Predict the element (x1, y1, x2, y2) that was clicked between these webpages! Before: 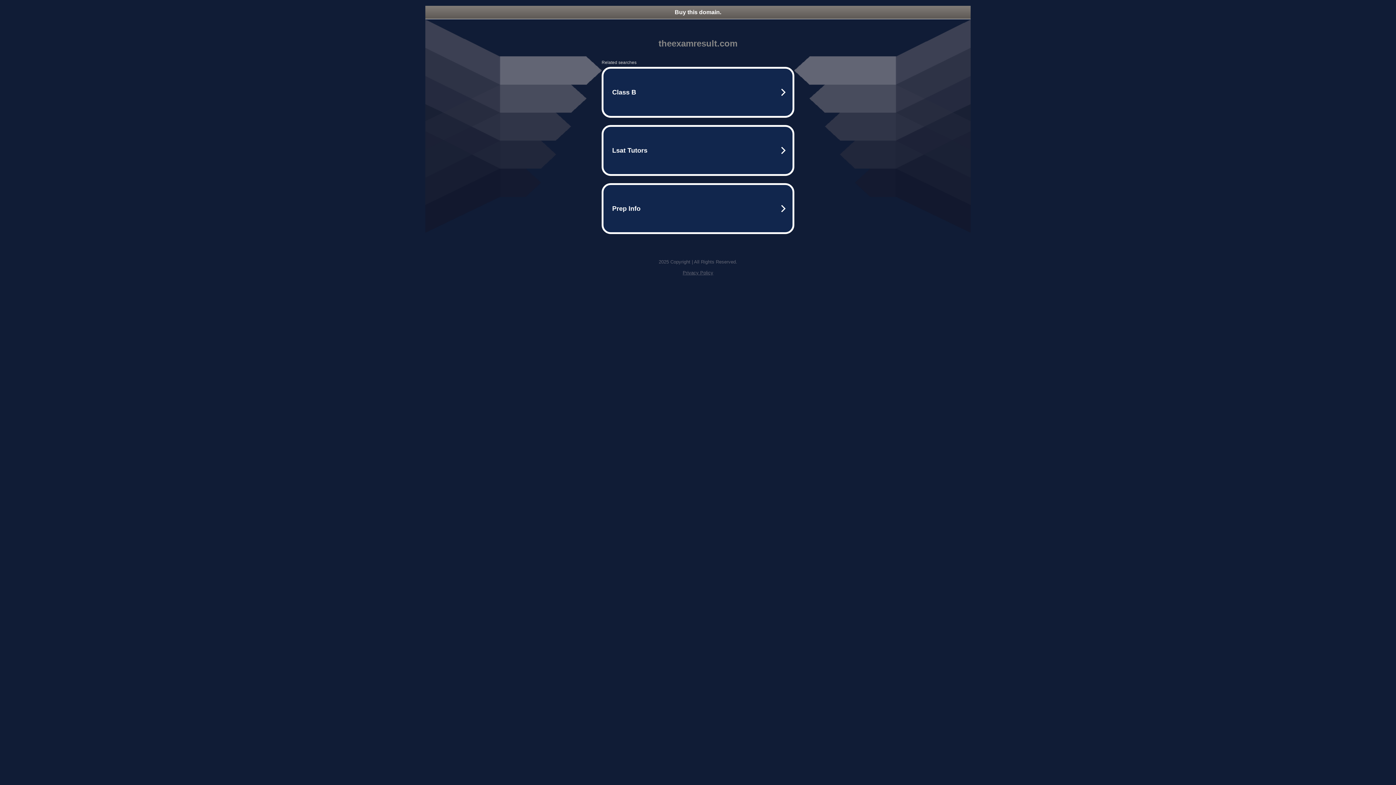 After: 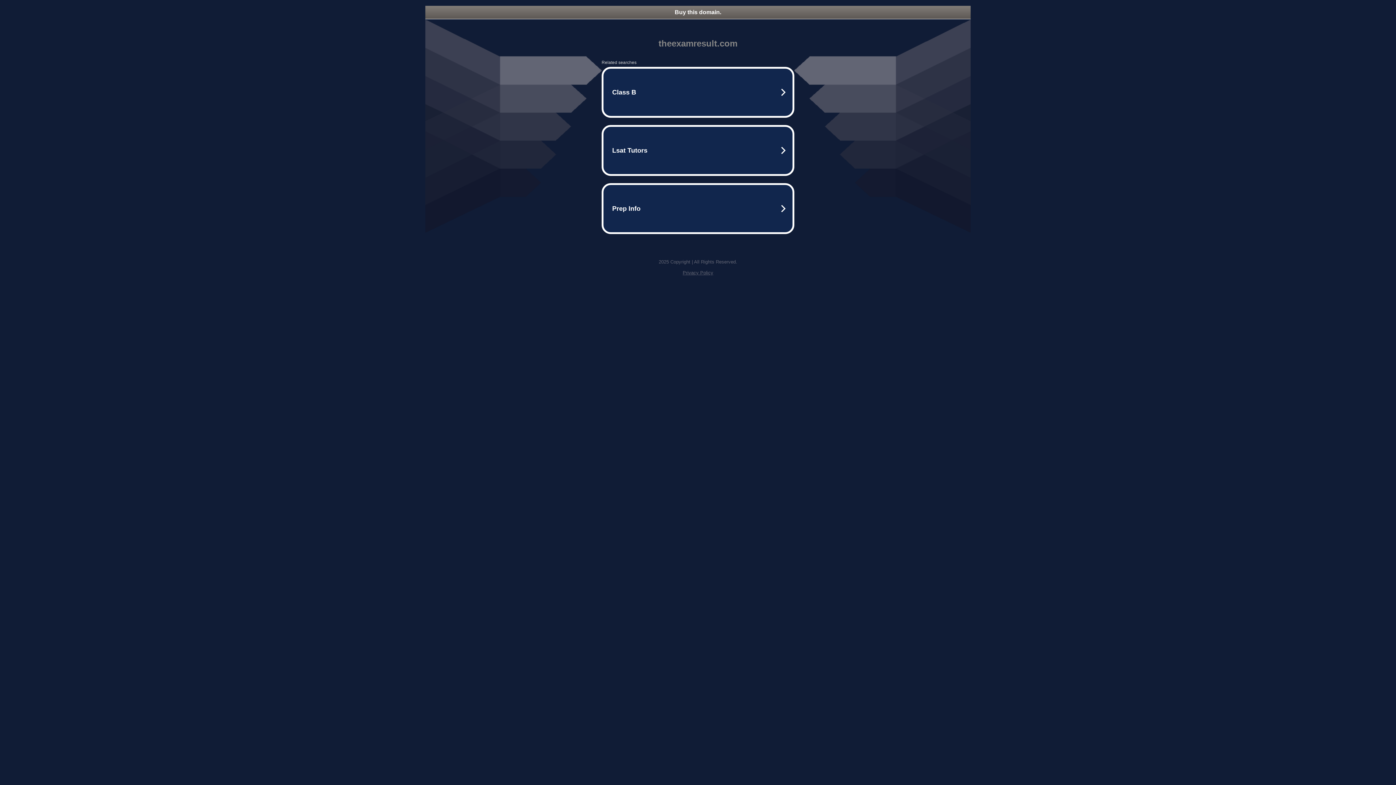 Action: label: Privacy Policy bbox: (682, 270, 713, 275)